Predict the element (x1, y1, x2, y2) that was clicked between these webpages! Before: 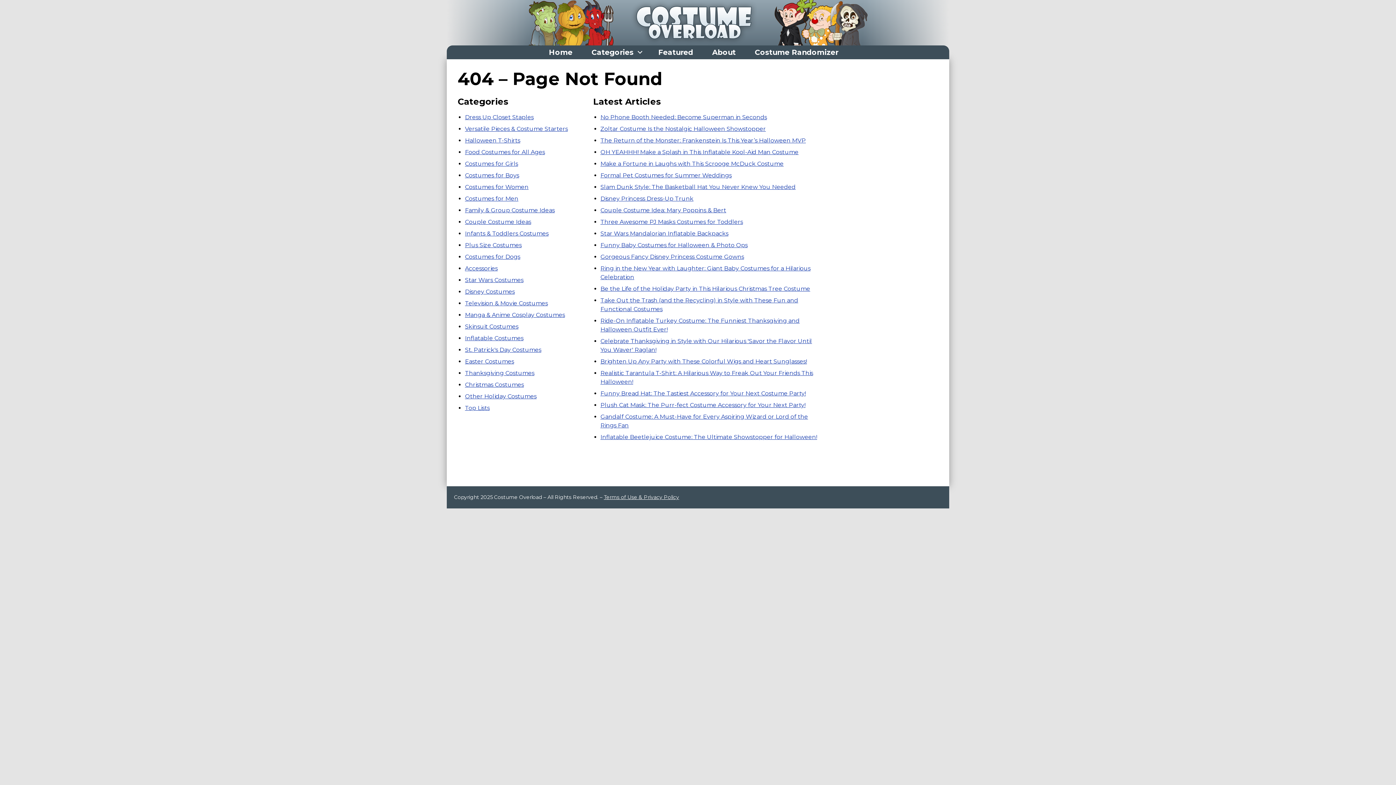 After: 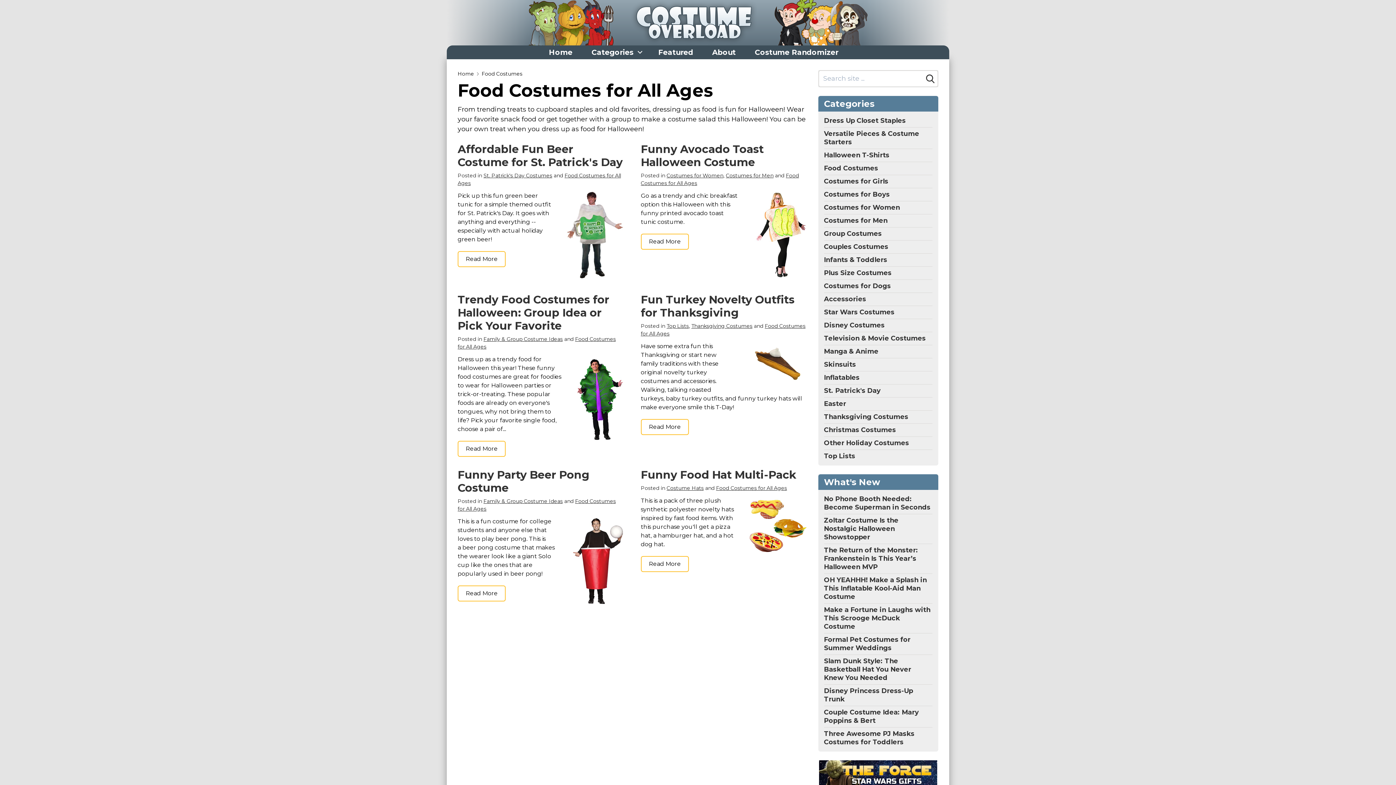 Action: label: Food Costumes for All Ages bbox: (465, 148, 545, 155)